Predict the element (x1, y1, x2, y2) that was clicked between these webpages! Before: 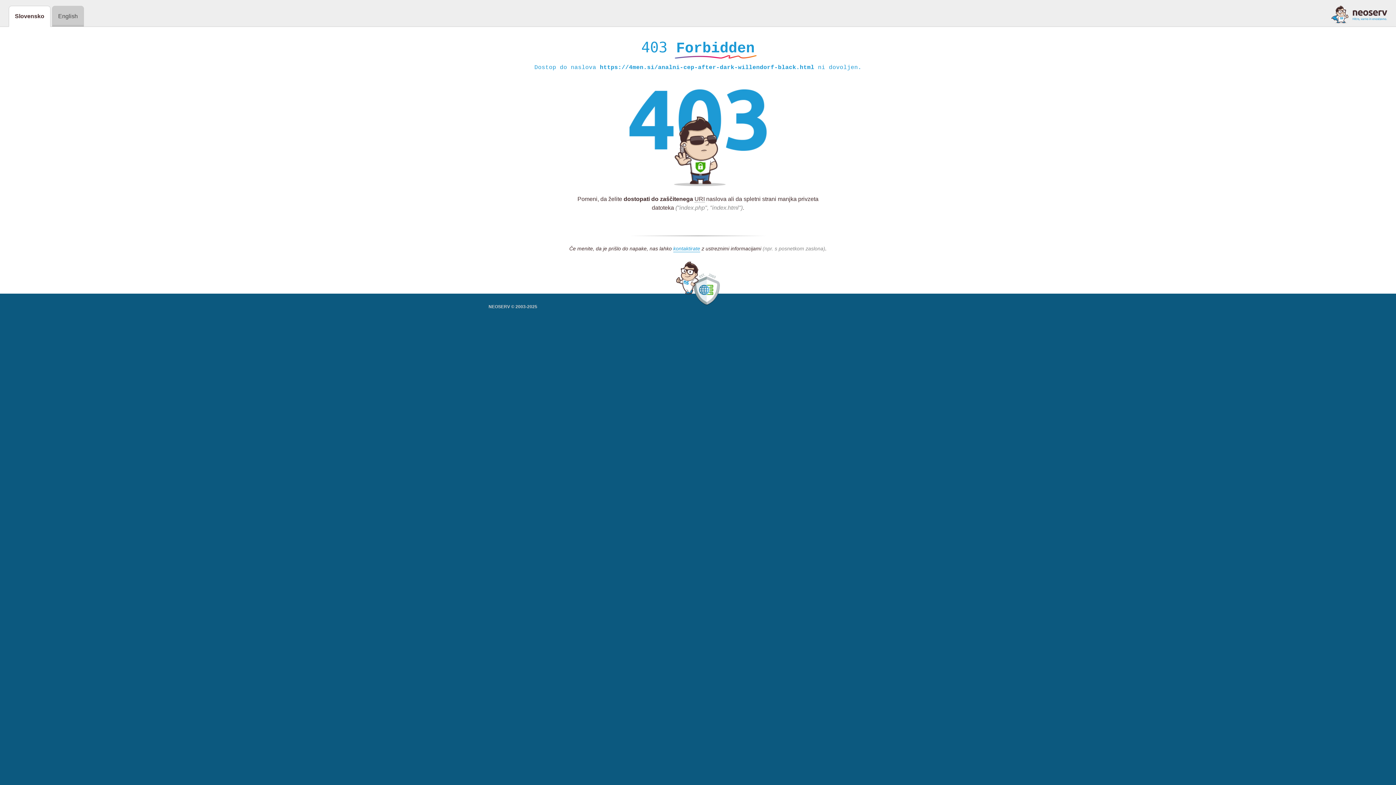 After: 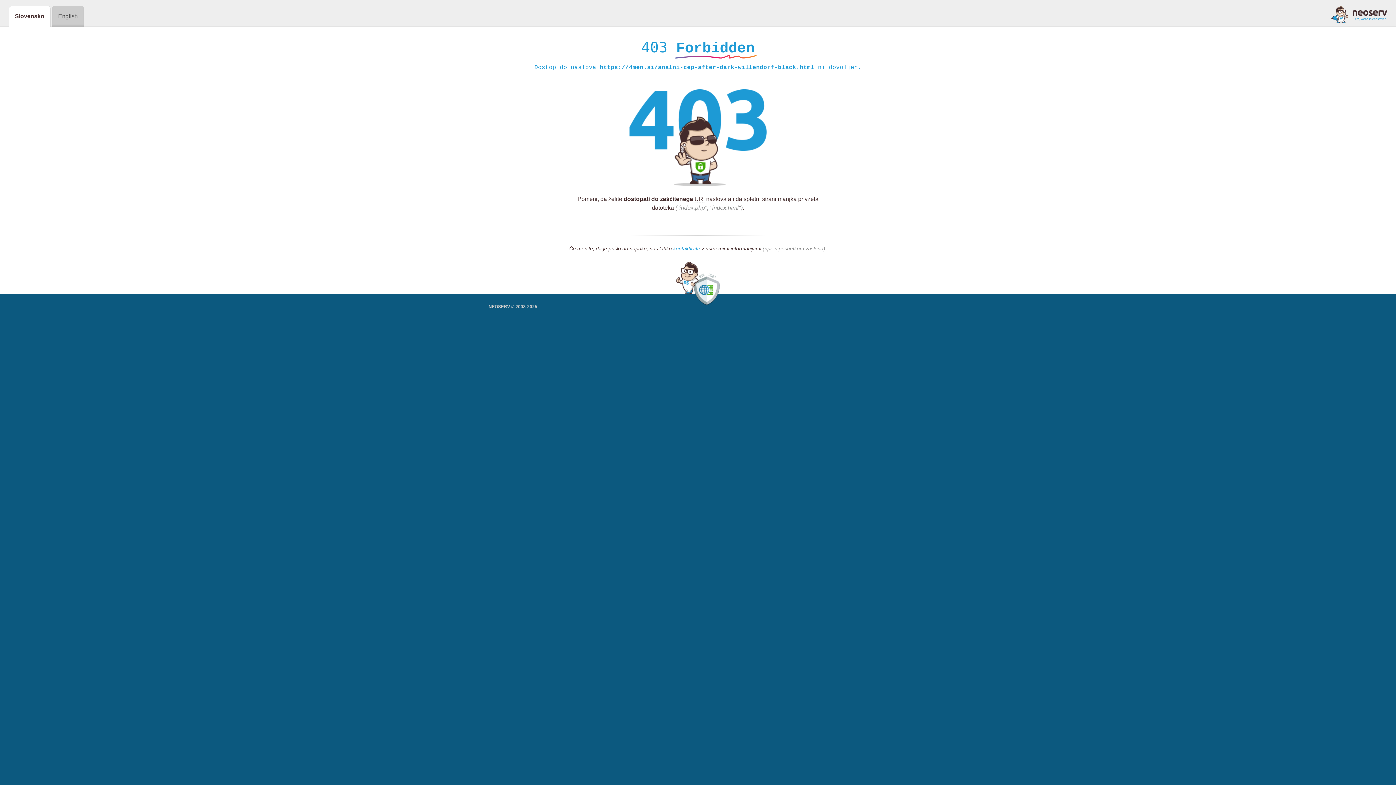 Action: bbox: (1331, 5, 1387, 23)